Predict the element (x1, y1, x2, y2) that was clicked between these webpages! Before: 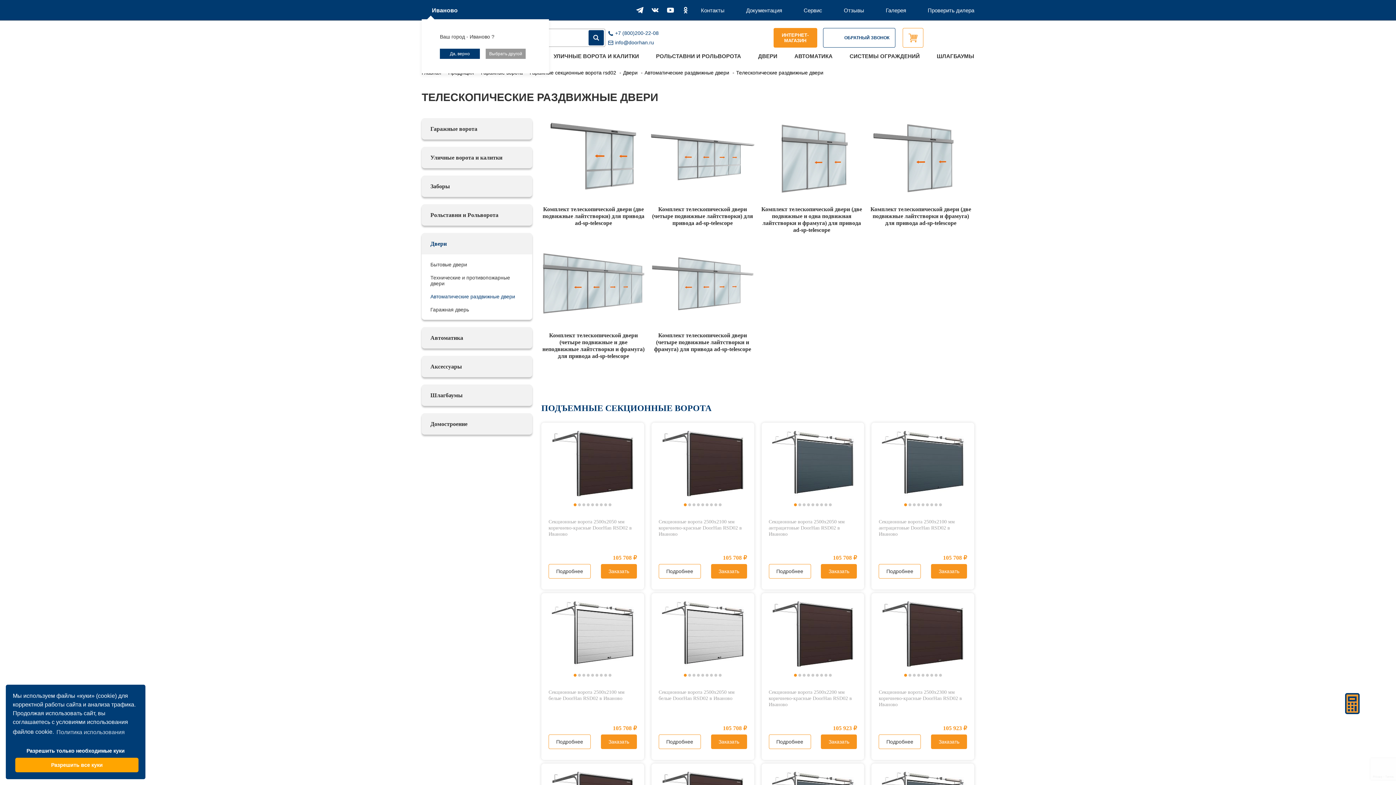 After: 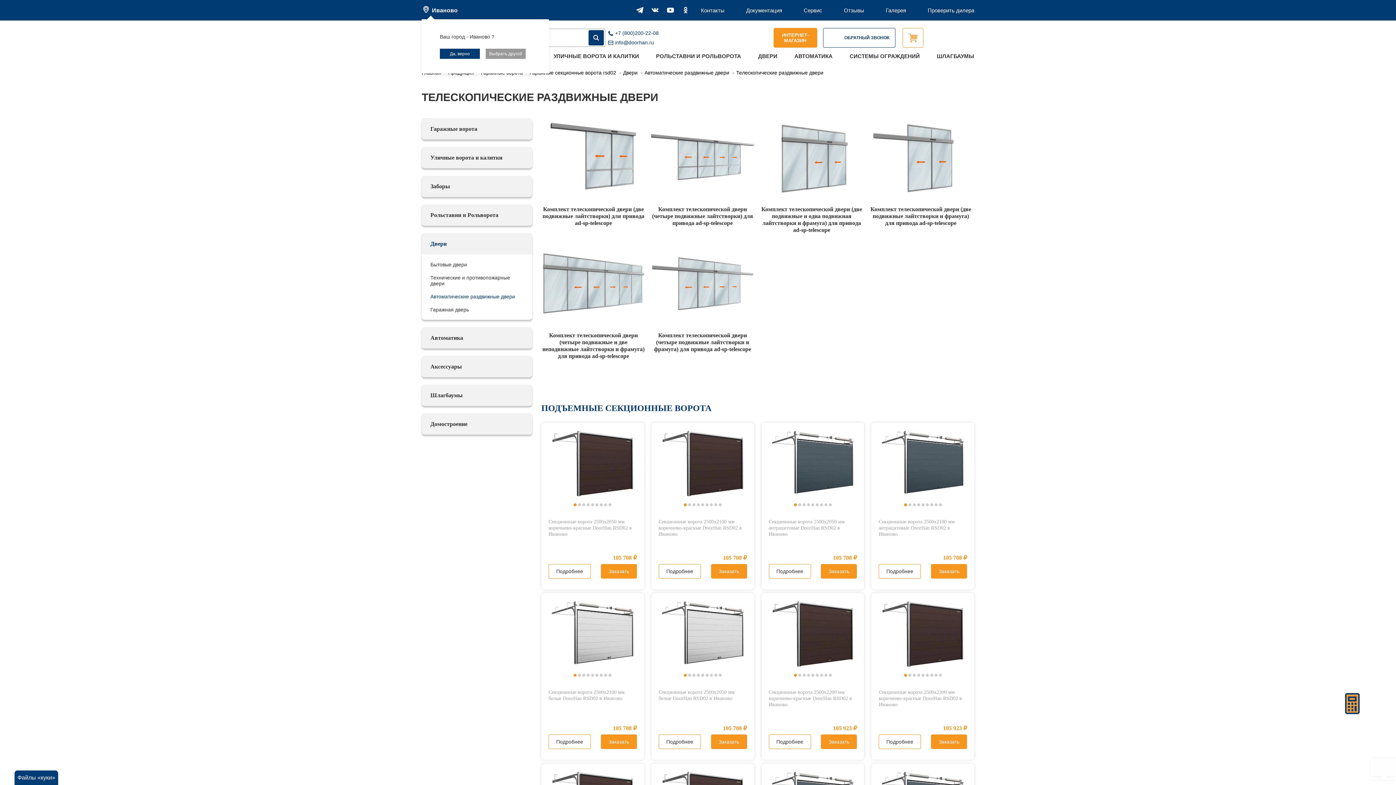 Action: bbox: (664, 4, 676, 15)